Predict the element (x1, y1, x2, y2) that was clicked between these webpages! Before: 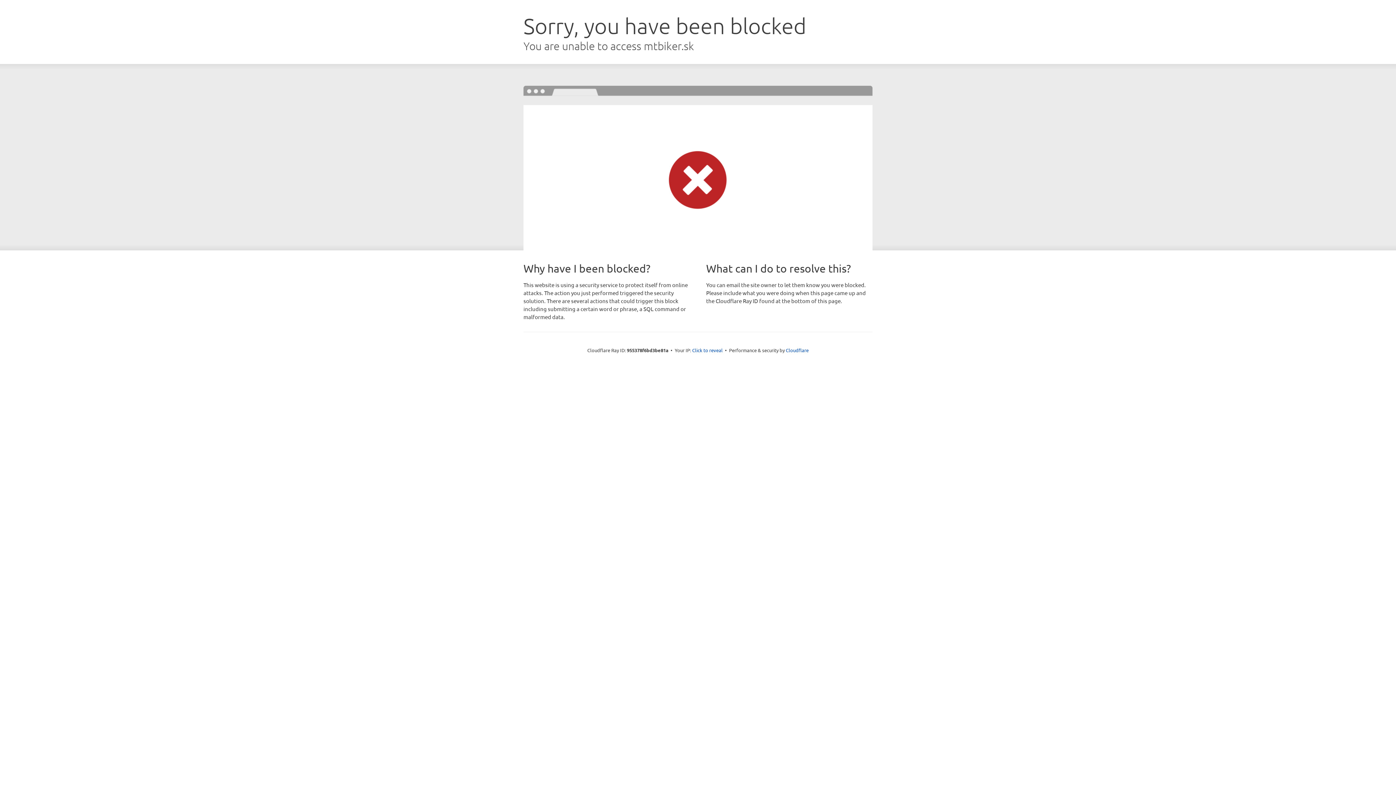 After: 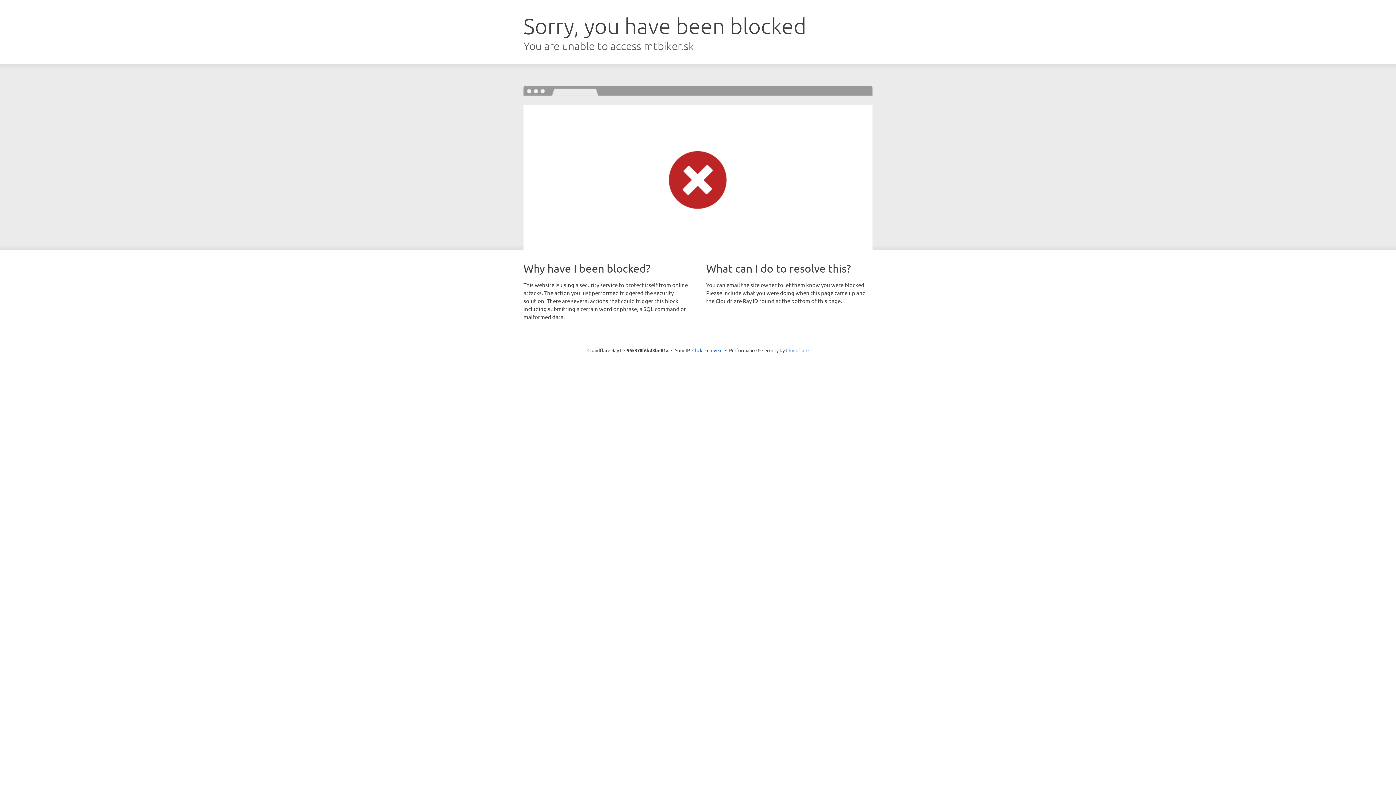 Action: bbox: (786, 347, 808, 353) label: Cloudflare